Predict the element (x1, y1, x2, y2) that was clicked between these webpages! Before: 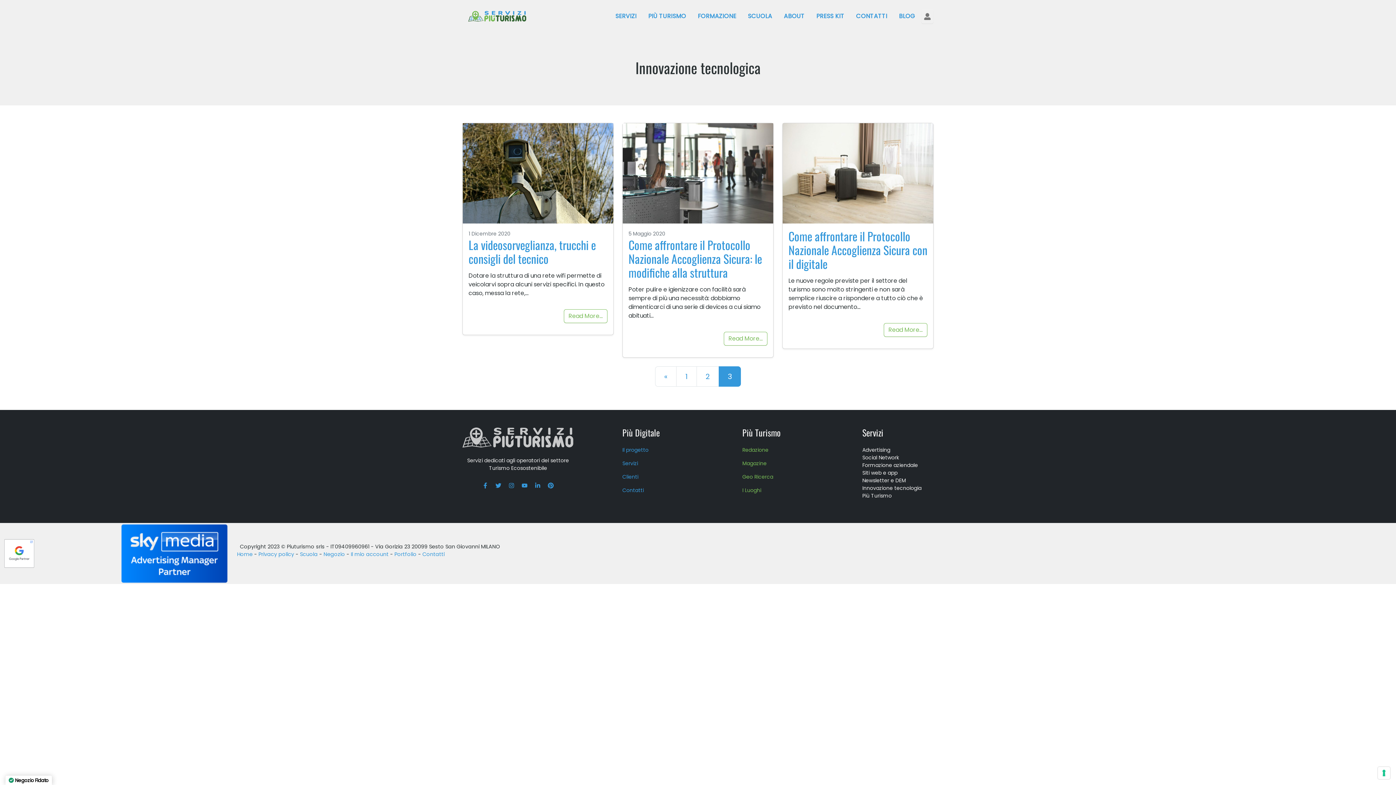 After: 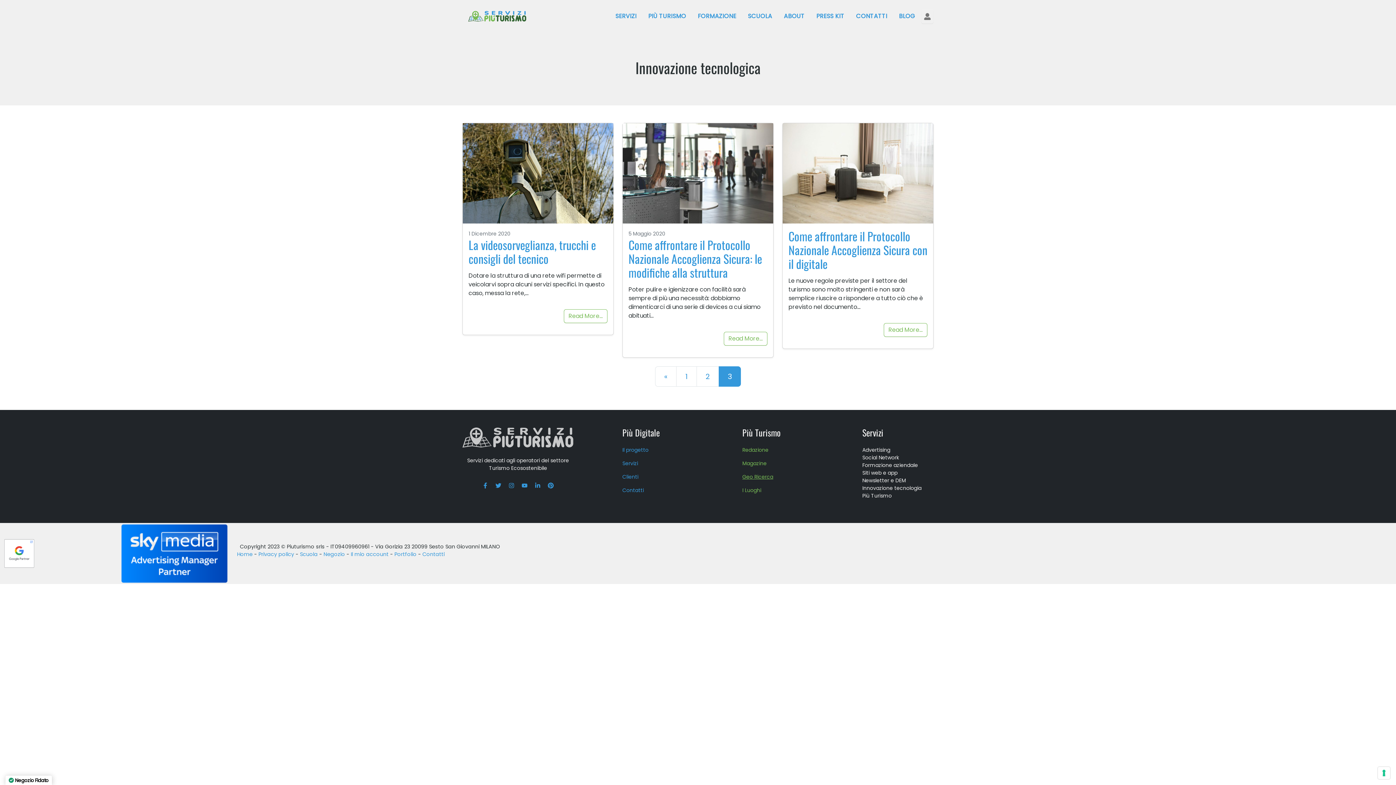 Action: label: Geo Ricerca bbox: (742, 473, 773, 480)